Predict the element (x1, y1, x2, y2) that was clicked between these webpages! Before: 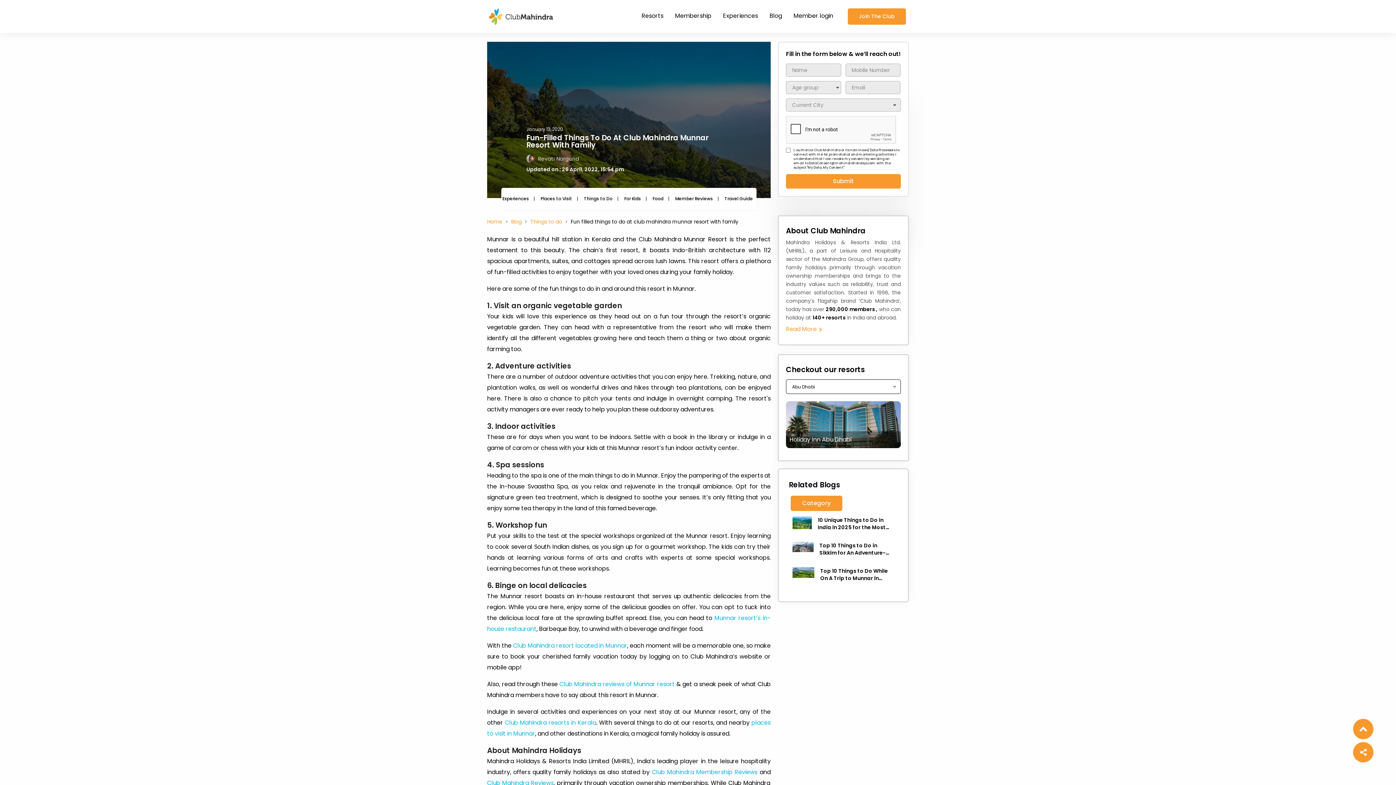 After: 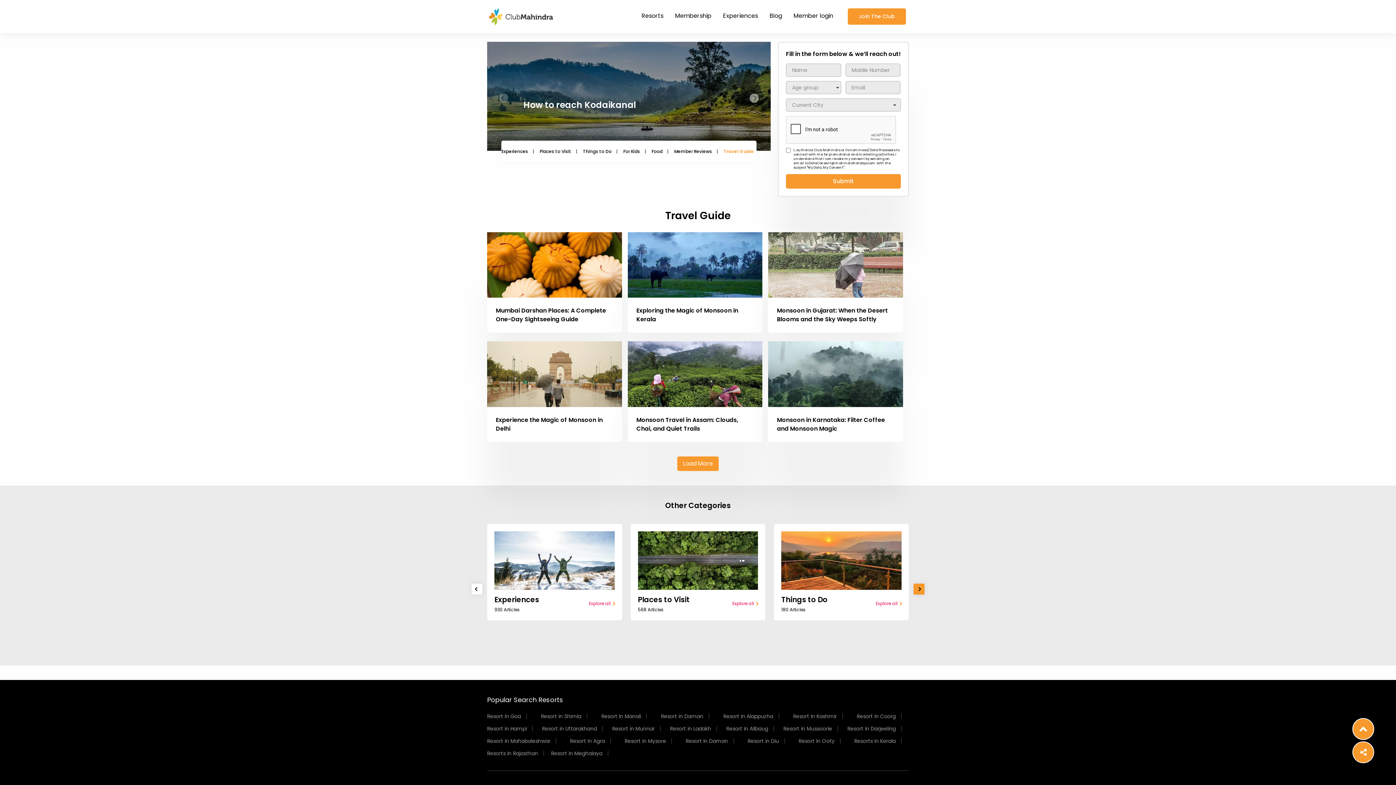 Action: label: Travel Guide bbox: (724, 195, 753, 201)